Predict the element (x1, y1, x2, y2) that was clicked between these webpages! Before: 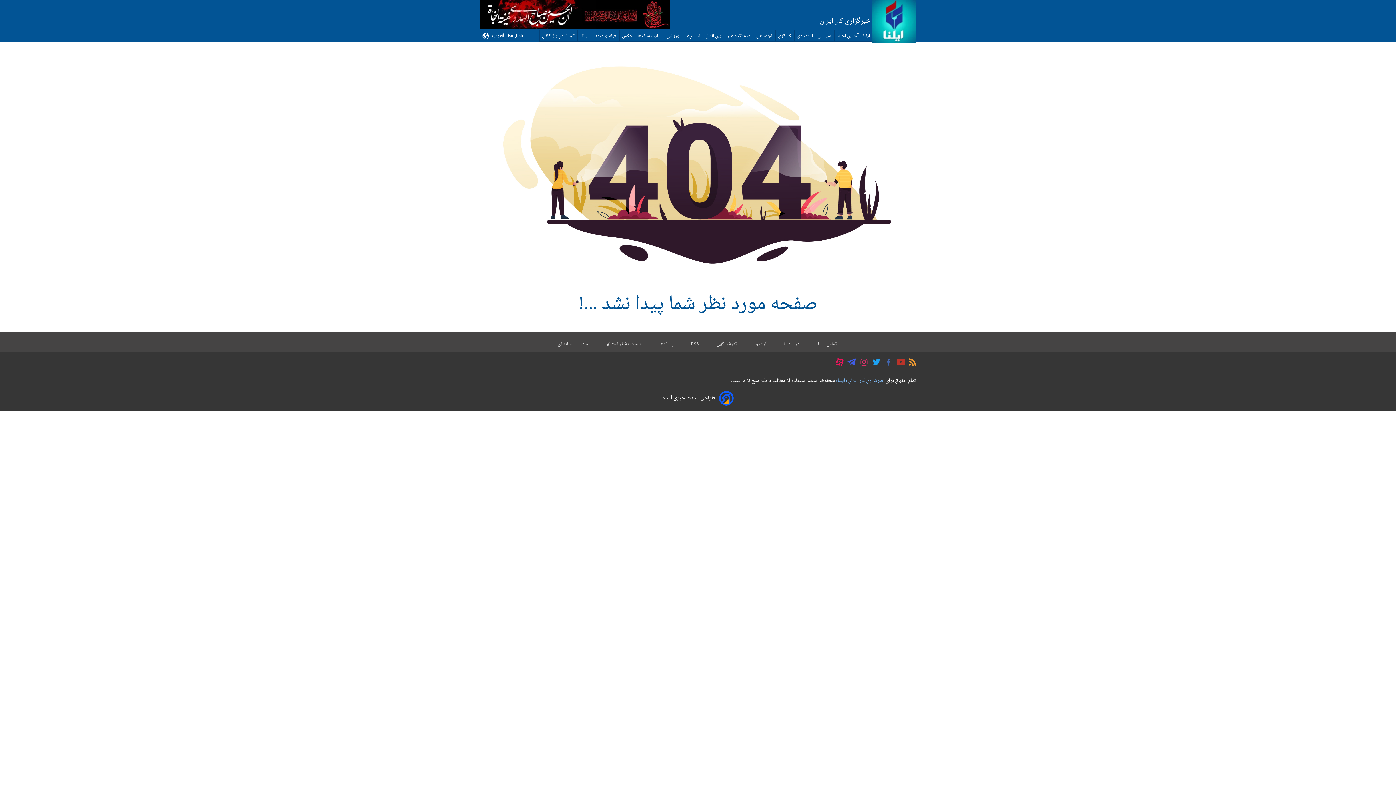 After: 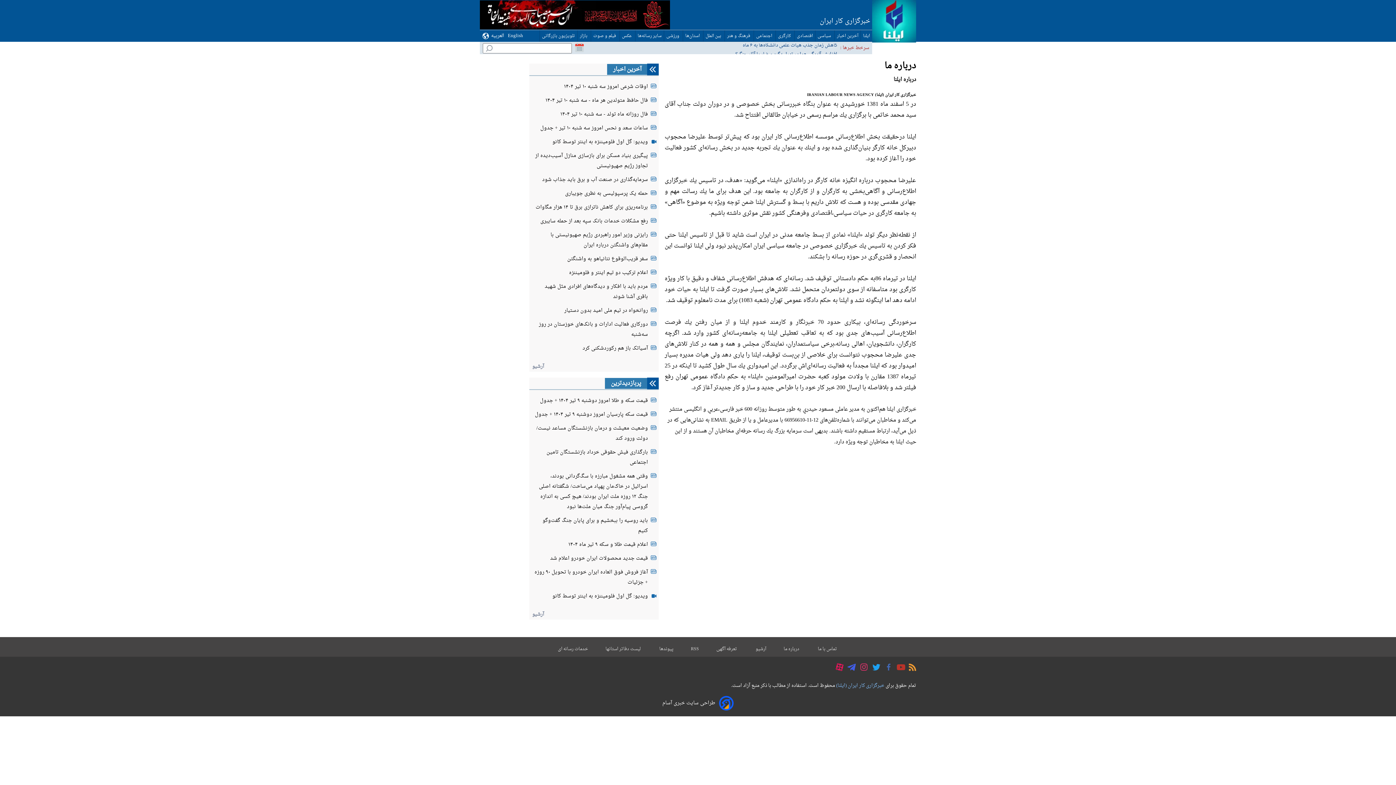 Action: label:  درباره ما bbox: (783, 340, 800, 348)